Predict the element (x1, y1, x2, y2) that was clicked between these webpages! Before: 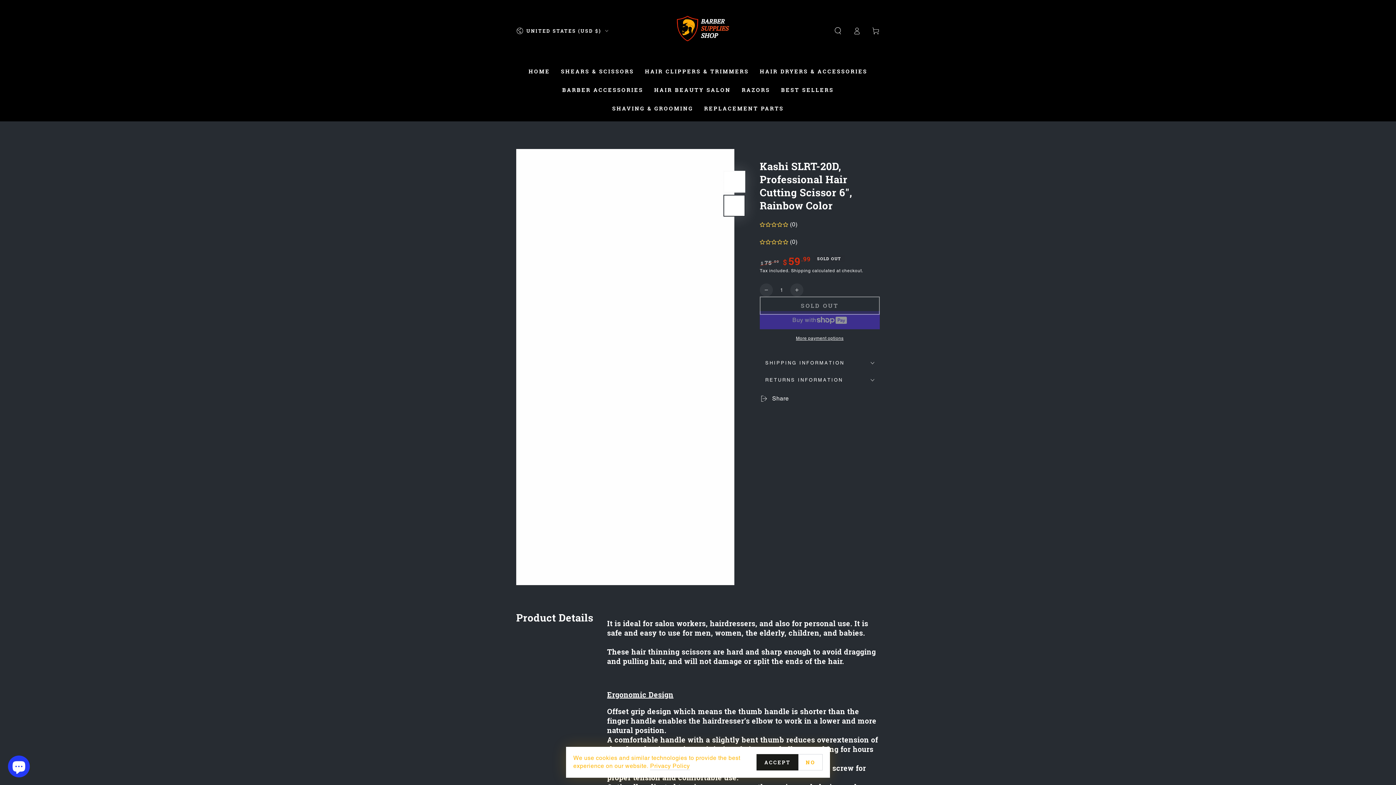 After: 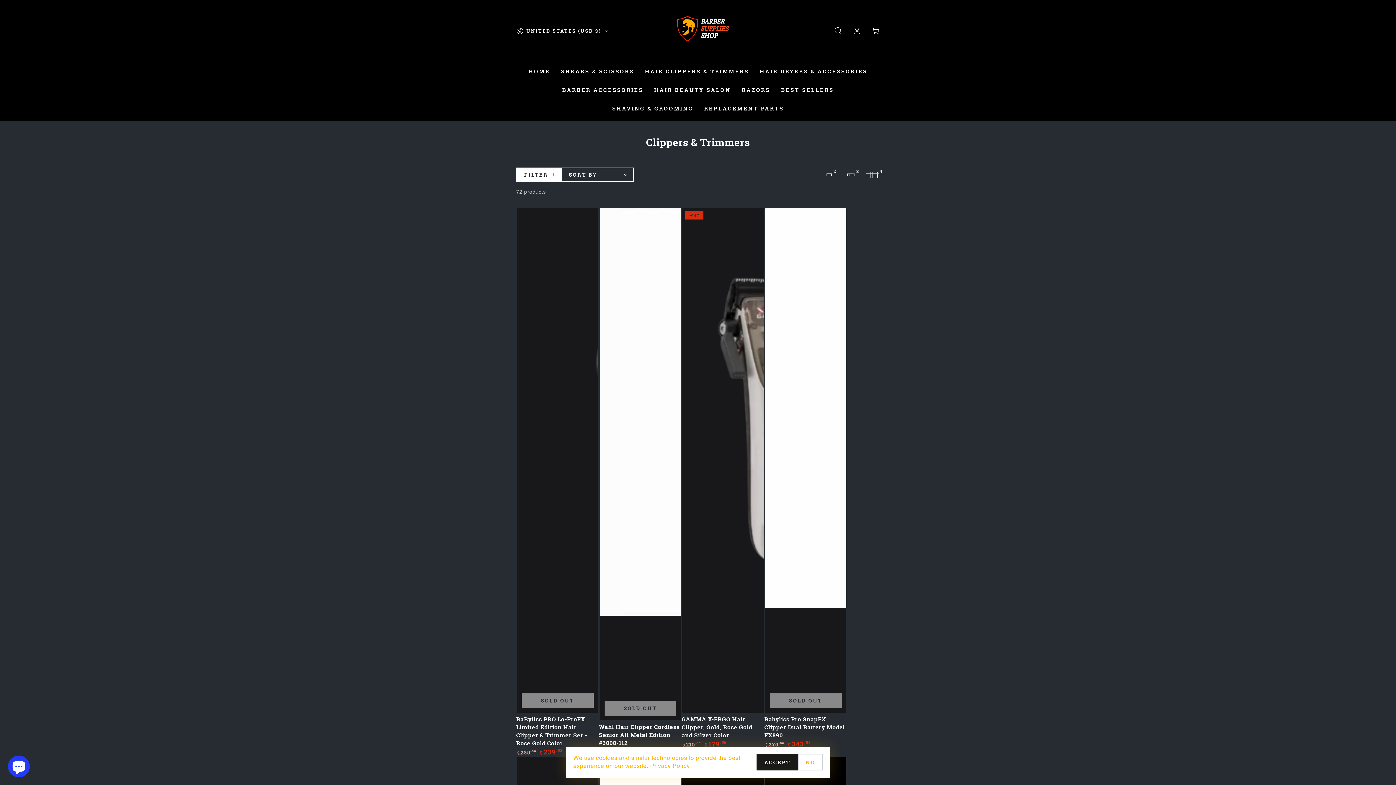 Action: bbox: (639, 62, 754, 80) label: HAIR CLIPPERS & TRIMMERS